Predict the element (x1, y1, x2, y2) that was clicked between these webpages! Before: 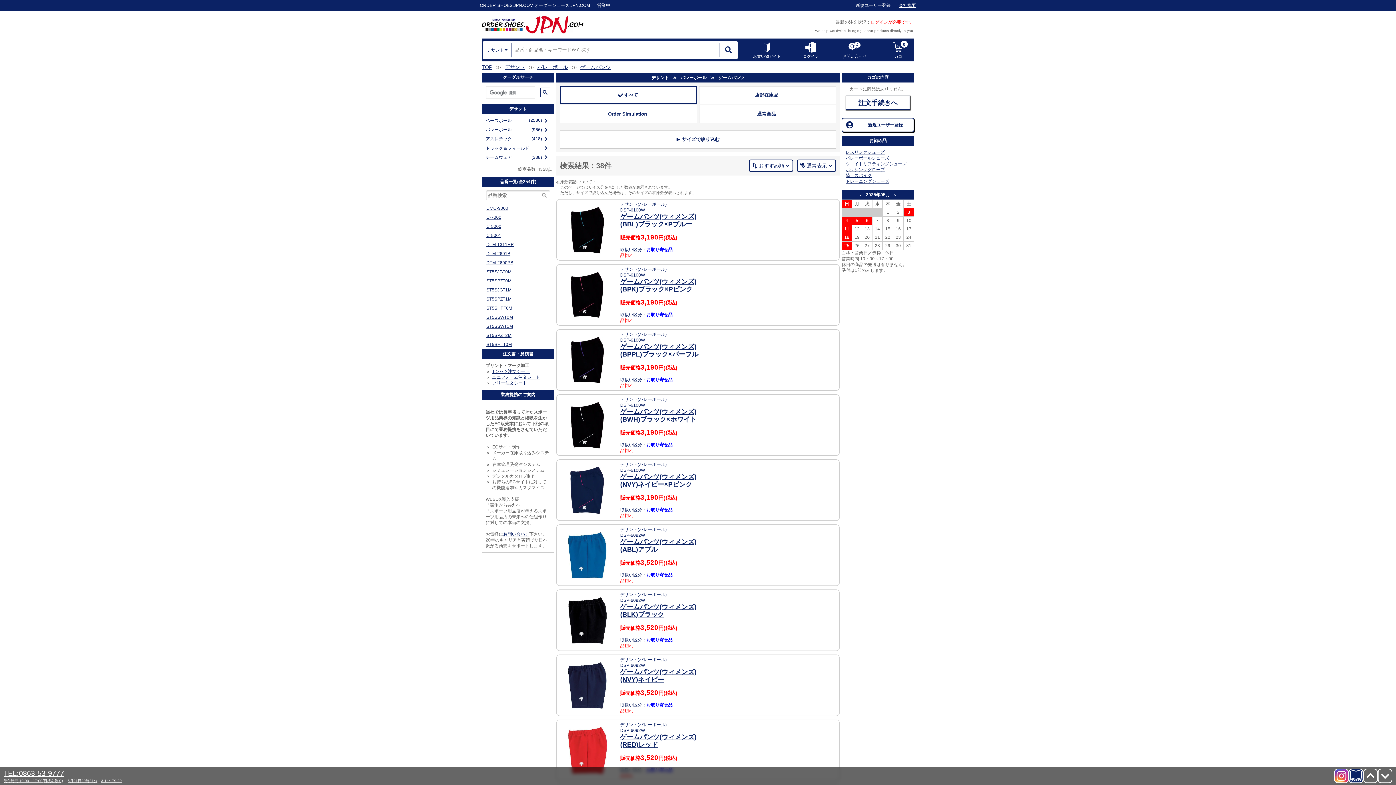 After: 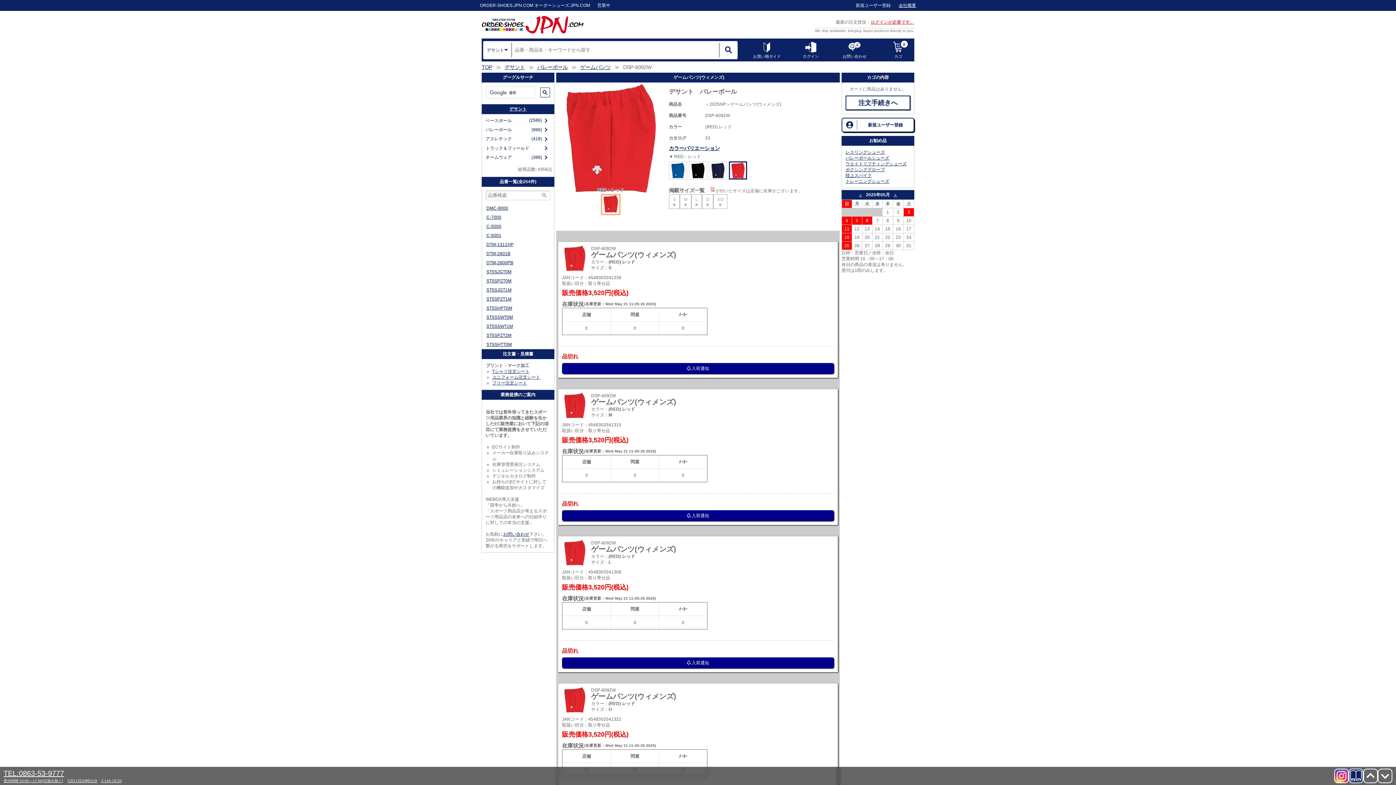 Action: bbox: (556, 720, 840, 781) label: デサント(バレーボール)

DSP-6092W

ゲームパンツ(ウィメンズ)
(RED)レッド

販売価格3,520円(税込)

取扱い区分：お取り寄せ品

品切れ